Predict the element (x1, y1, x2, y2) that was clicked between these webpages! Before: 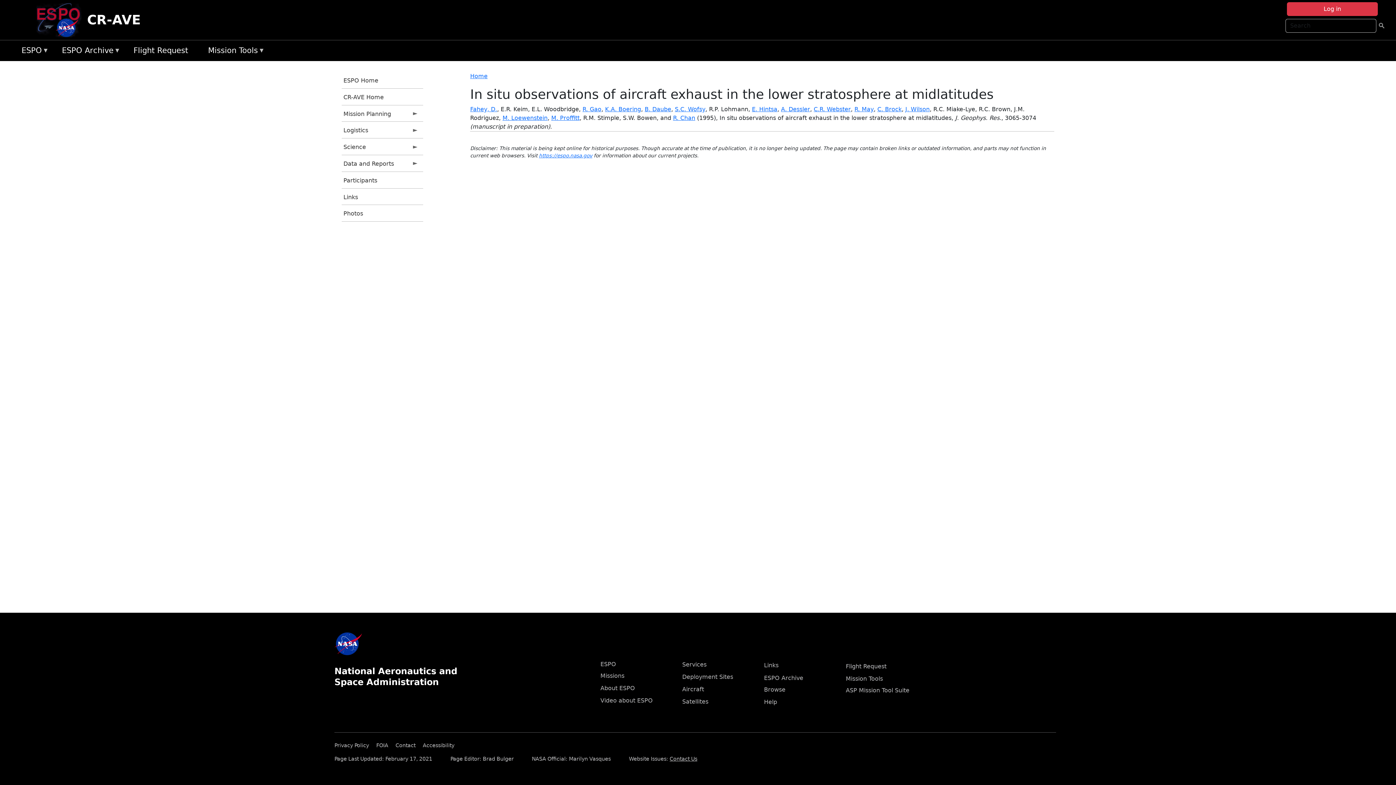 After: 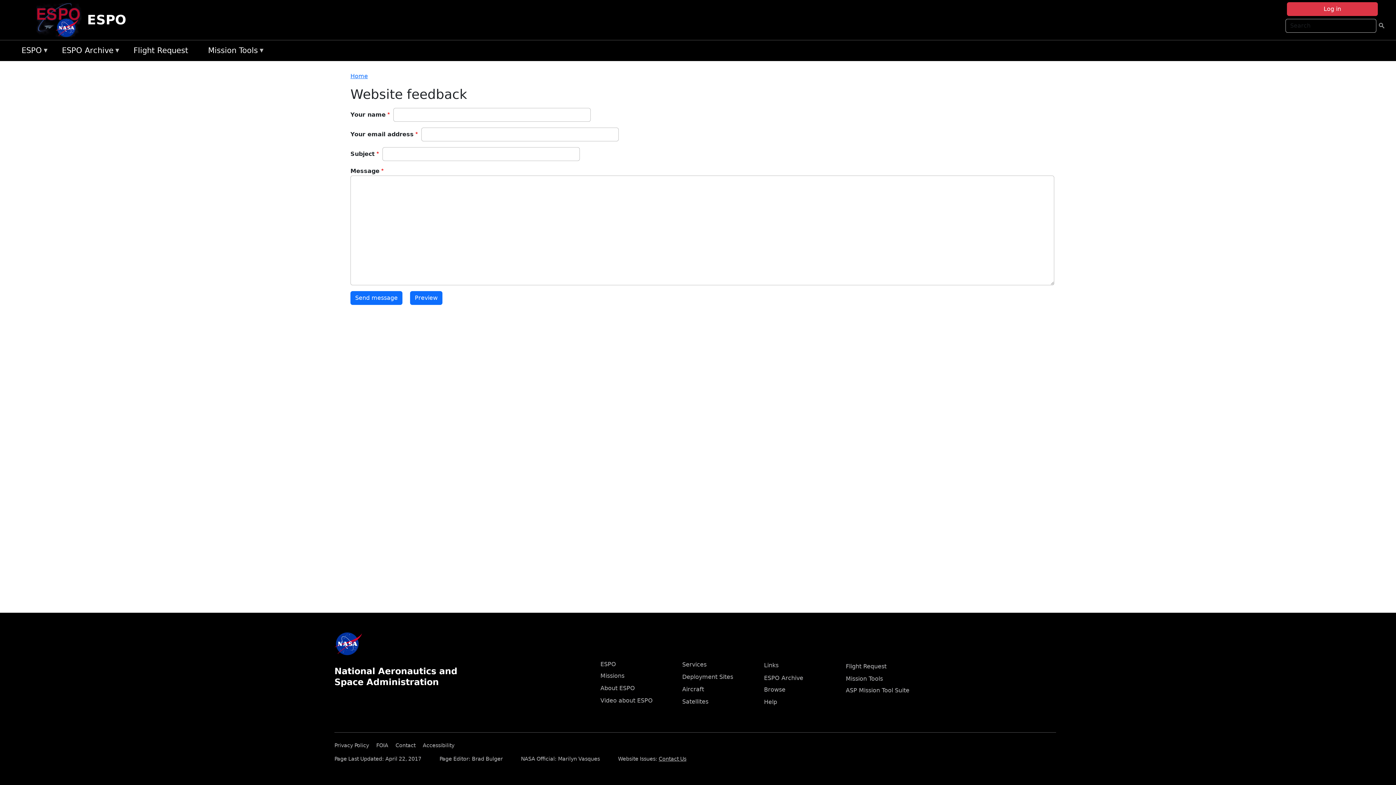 Action: label: Contact Us bbox: (669, 756, 697, 762)